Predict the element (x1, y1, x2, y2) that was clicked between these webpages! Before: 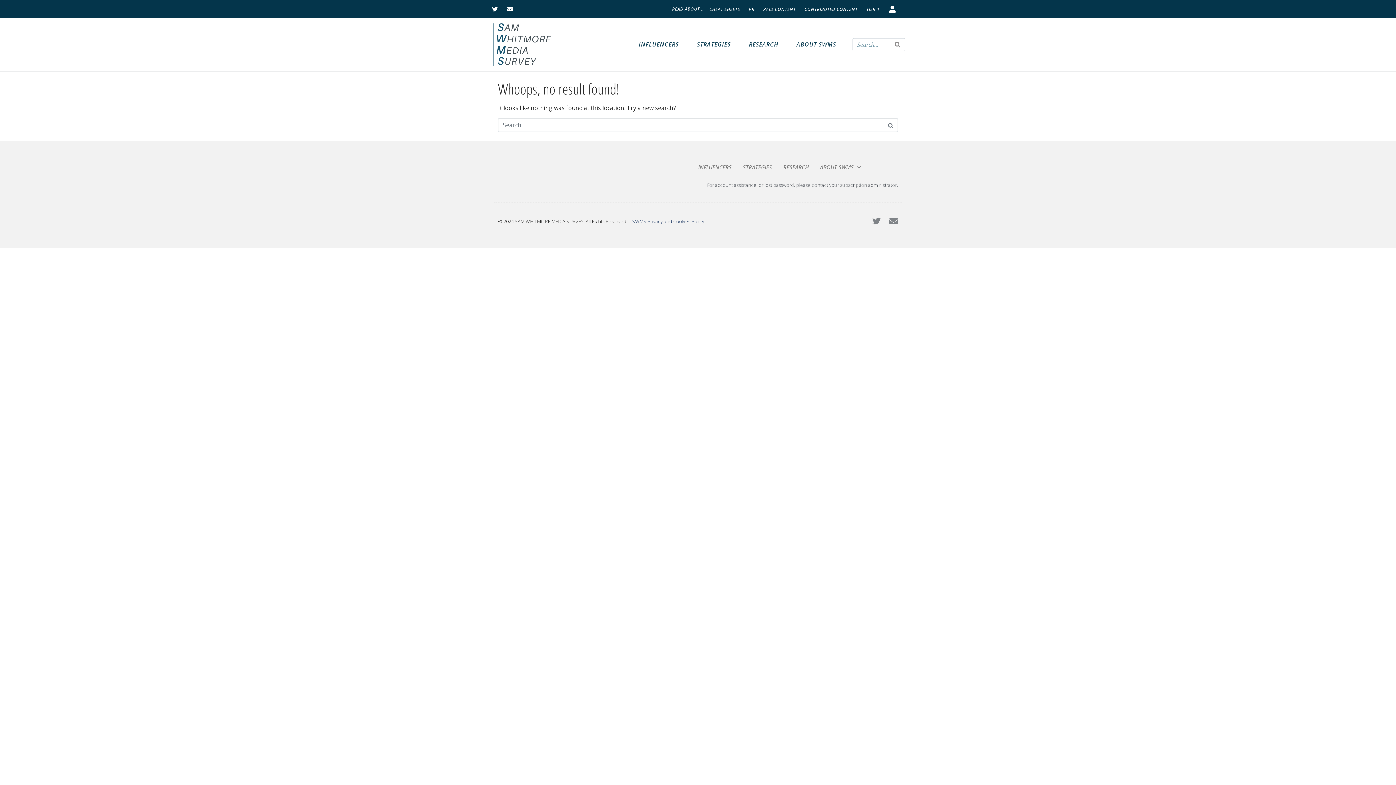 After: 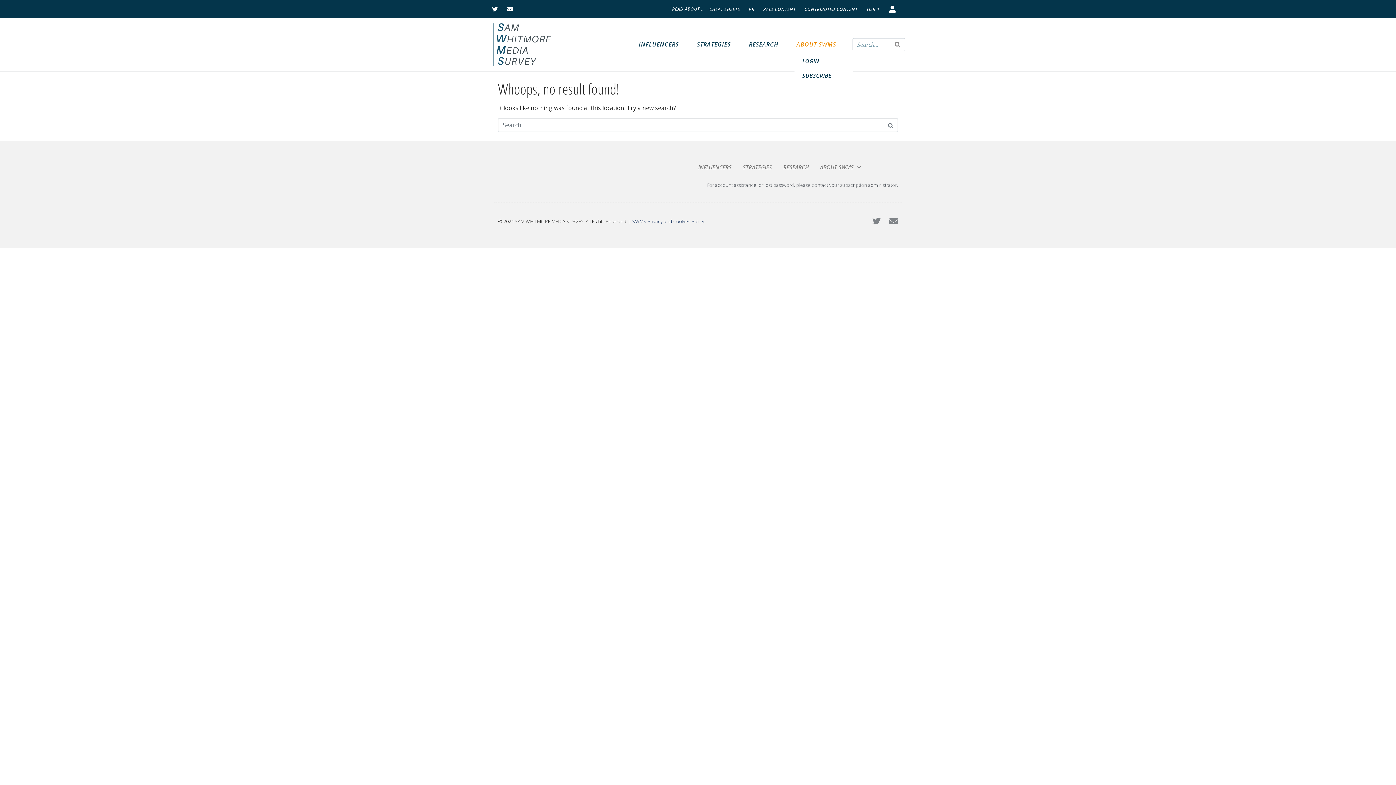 Action: bbox: (794, 38, 838, 50) label: ABOUT SWMS